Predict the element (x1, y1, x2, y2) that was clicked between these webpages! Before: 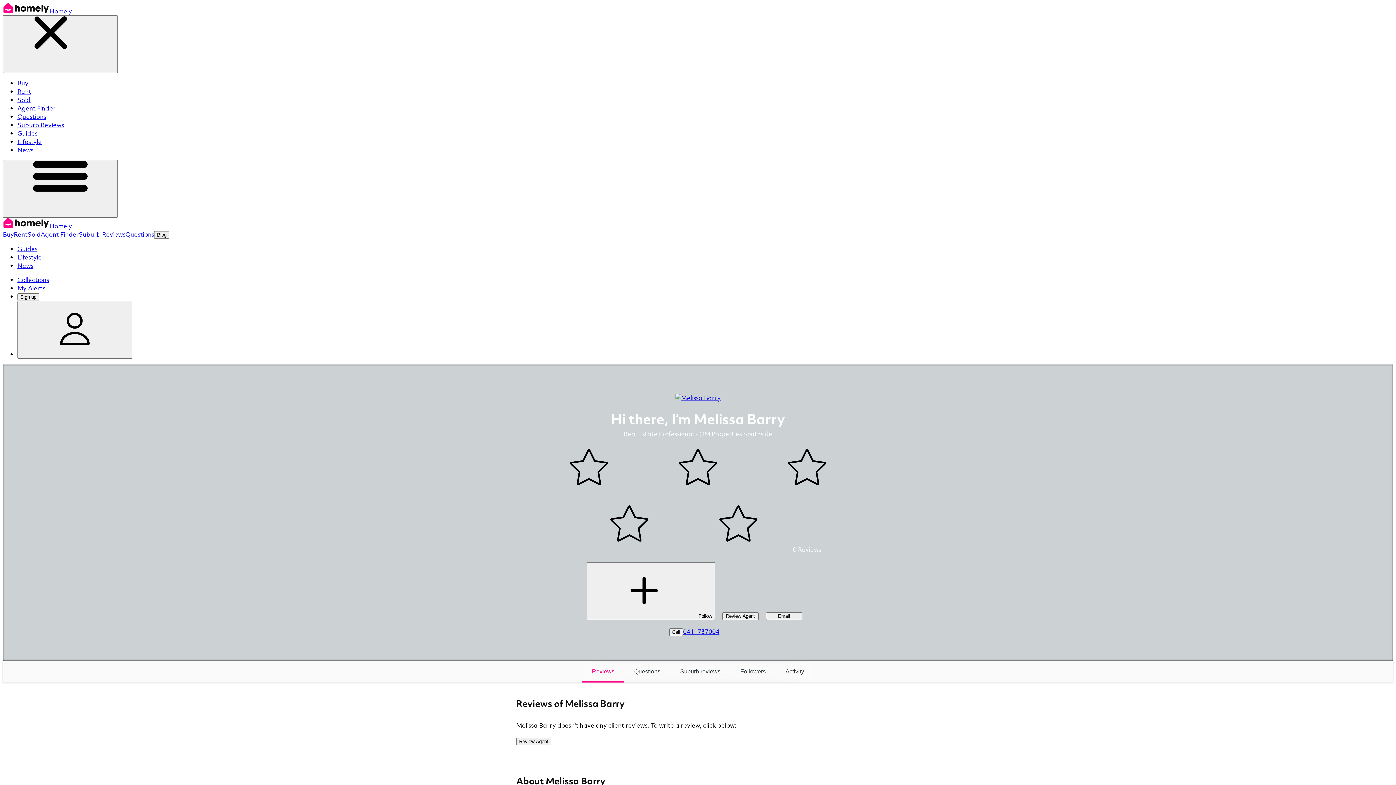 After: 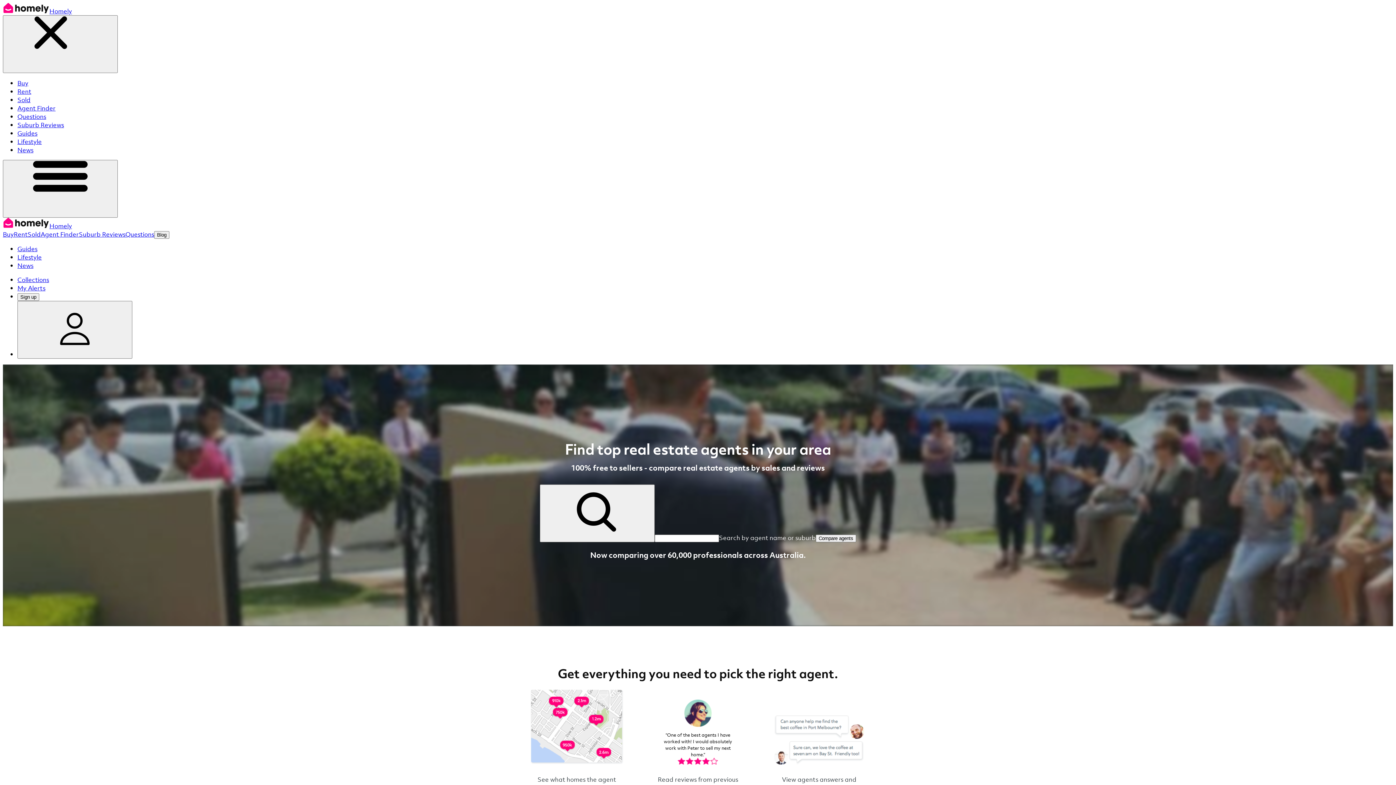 Action: bbox: (40, 230, 78, 238) label: Agent Finder